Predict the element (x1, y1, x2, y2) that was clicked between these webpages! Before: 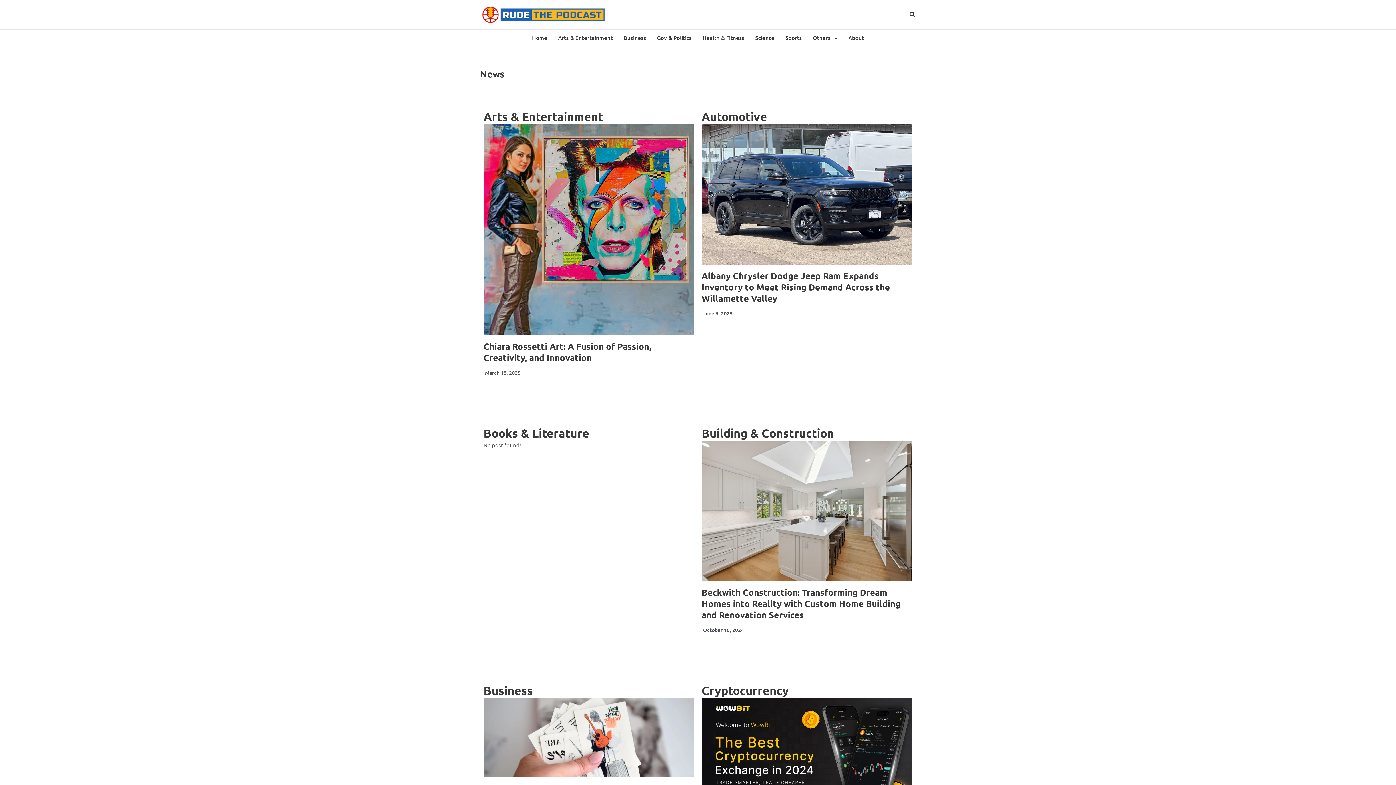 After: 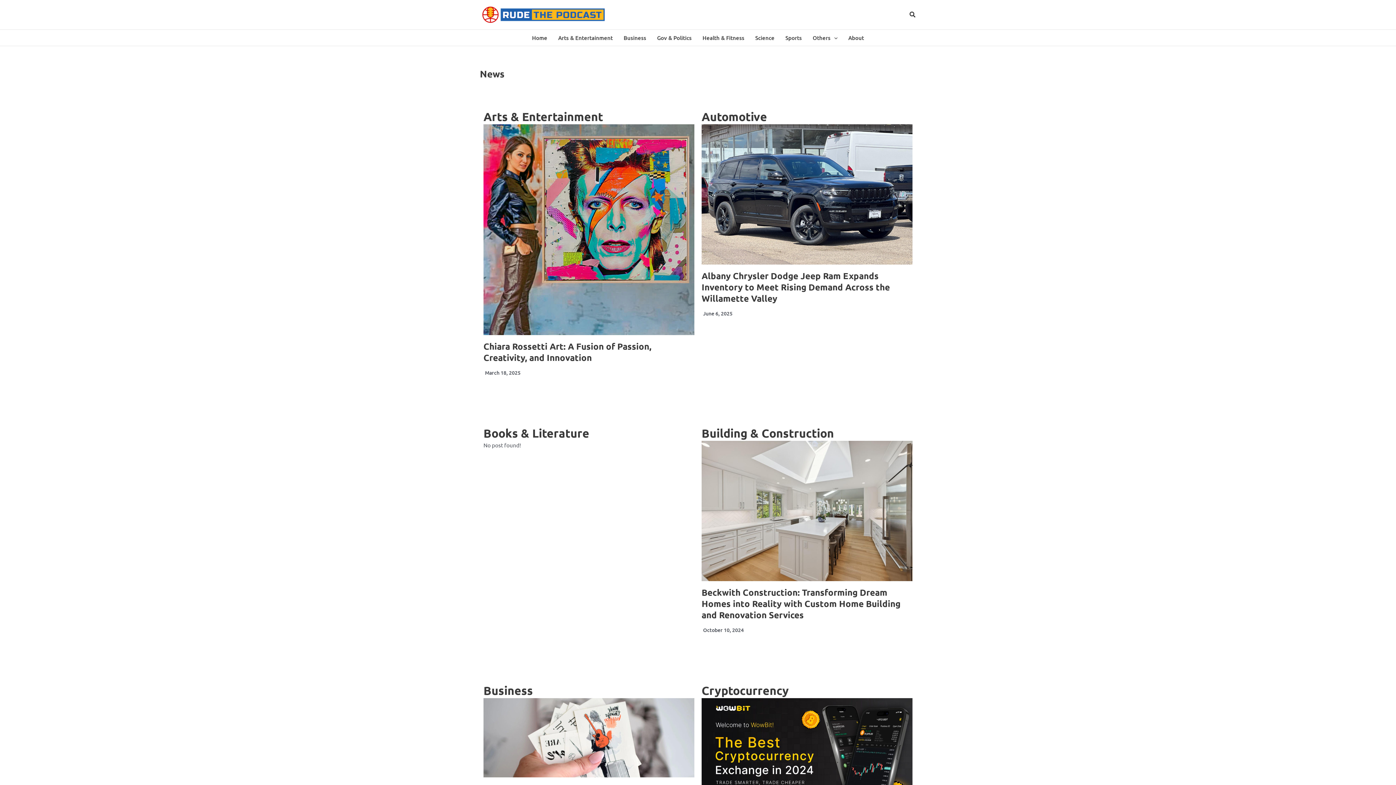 Action: label: Home bbox: (526, 29, 552, 45)